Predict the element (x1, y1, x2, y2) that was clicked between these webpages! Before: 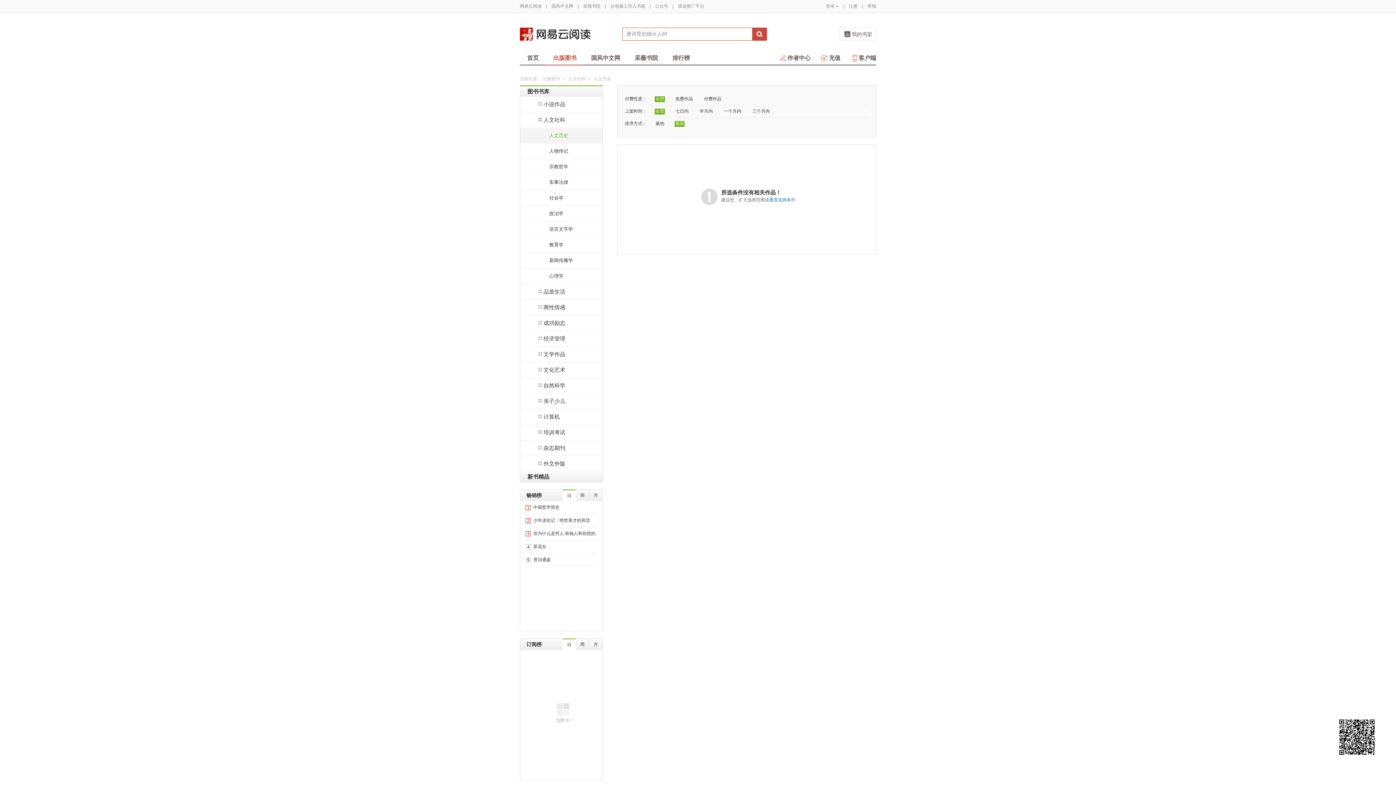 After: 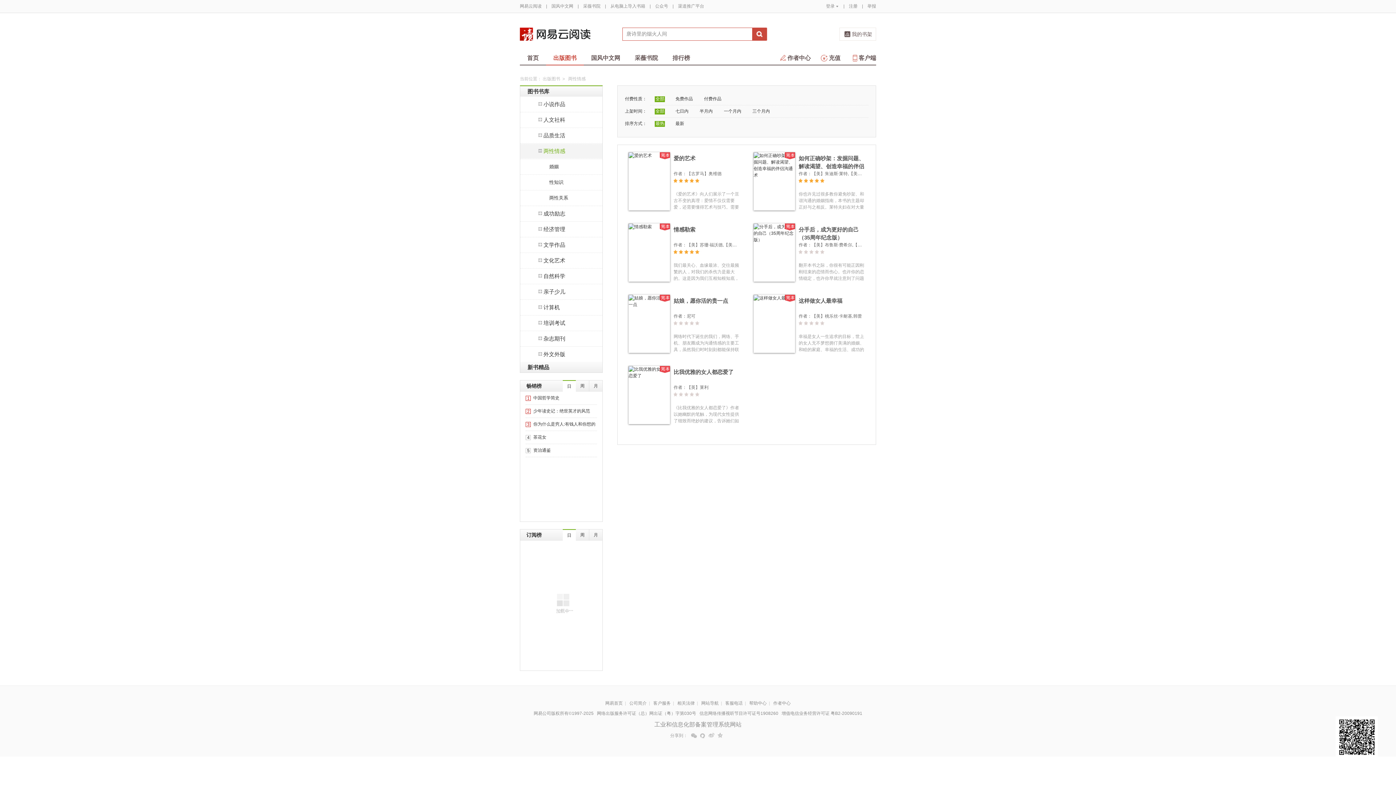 Action: bbox: (520, 300, 602, 315) label: 两性情感